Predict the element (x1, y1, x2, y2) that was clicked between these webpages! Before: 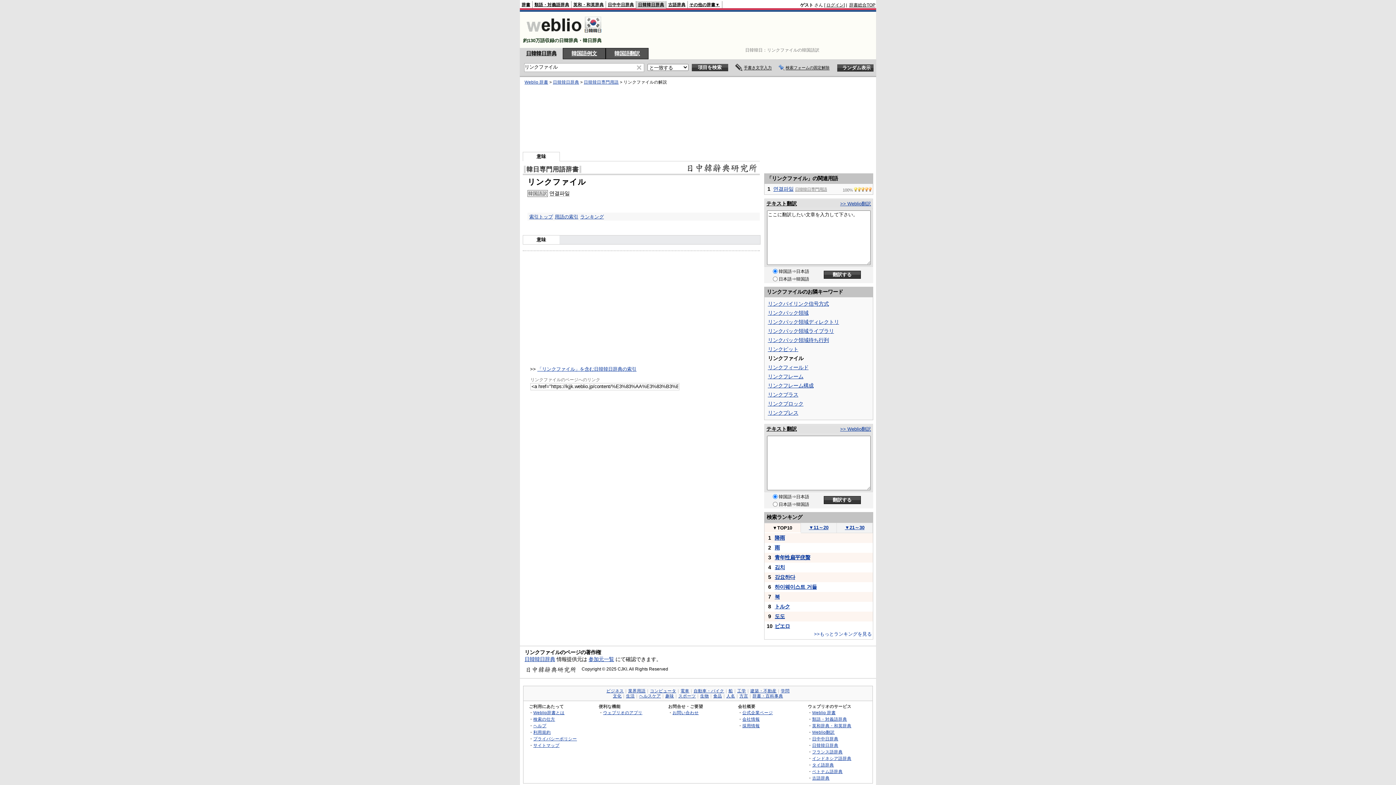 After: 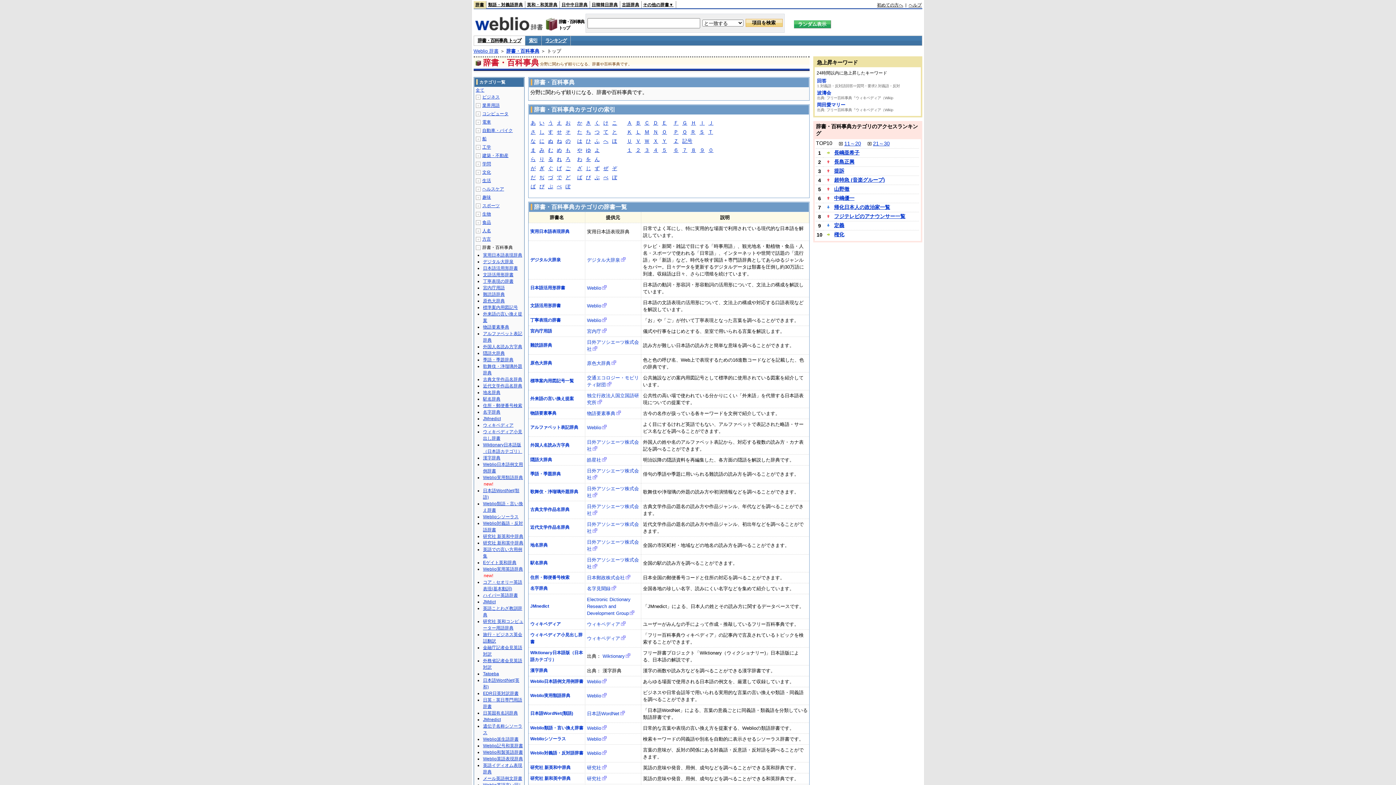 Action: bbox: (752, 694, 783, 698) label: 辞書・百科事典